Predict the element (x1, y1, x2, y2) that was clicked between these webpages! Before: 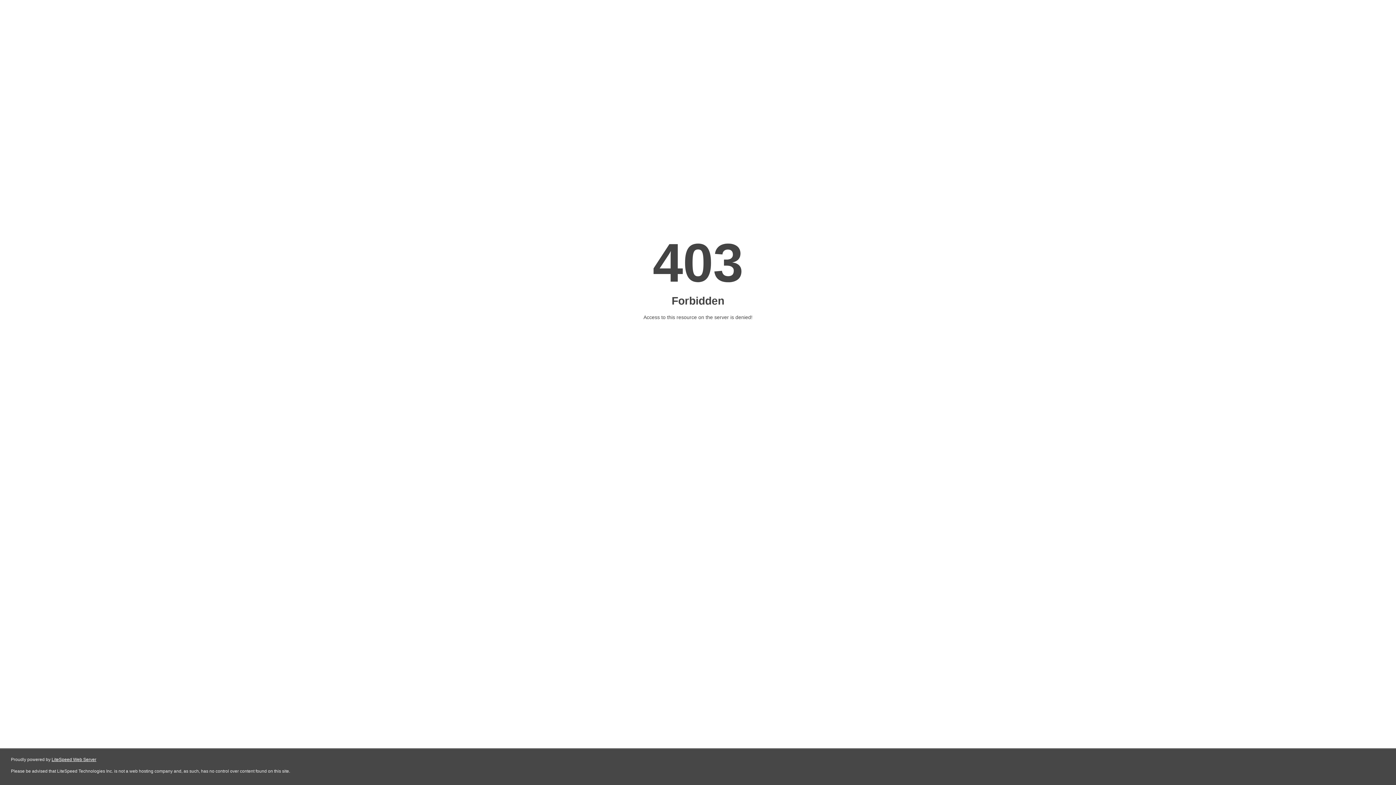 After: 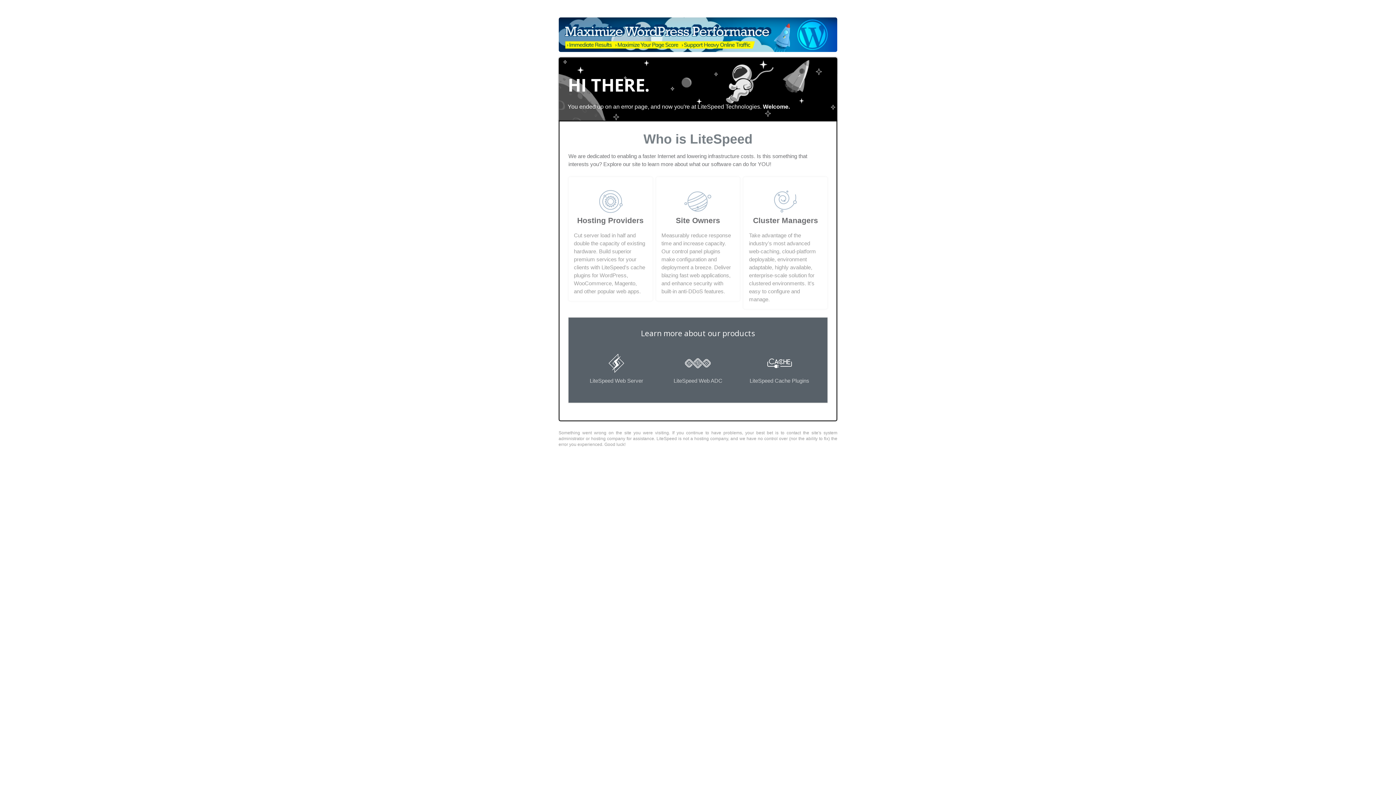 Action: label: LiteSpeed Web Server bbox: (51, 757, 96, 762)